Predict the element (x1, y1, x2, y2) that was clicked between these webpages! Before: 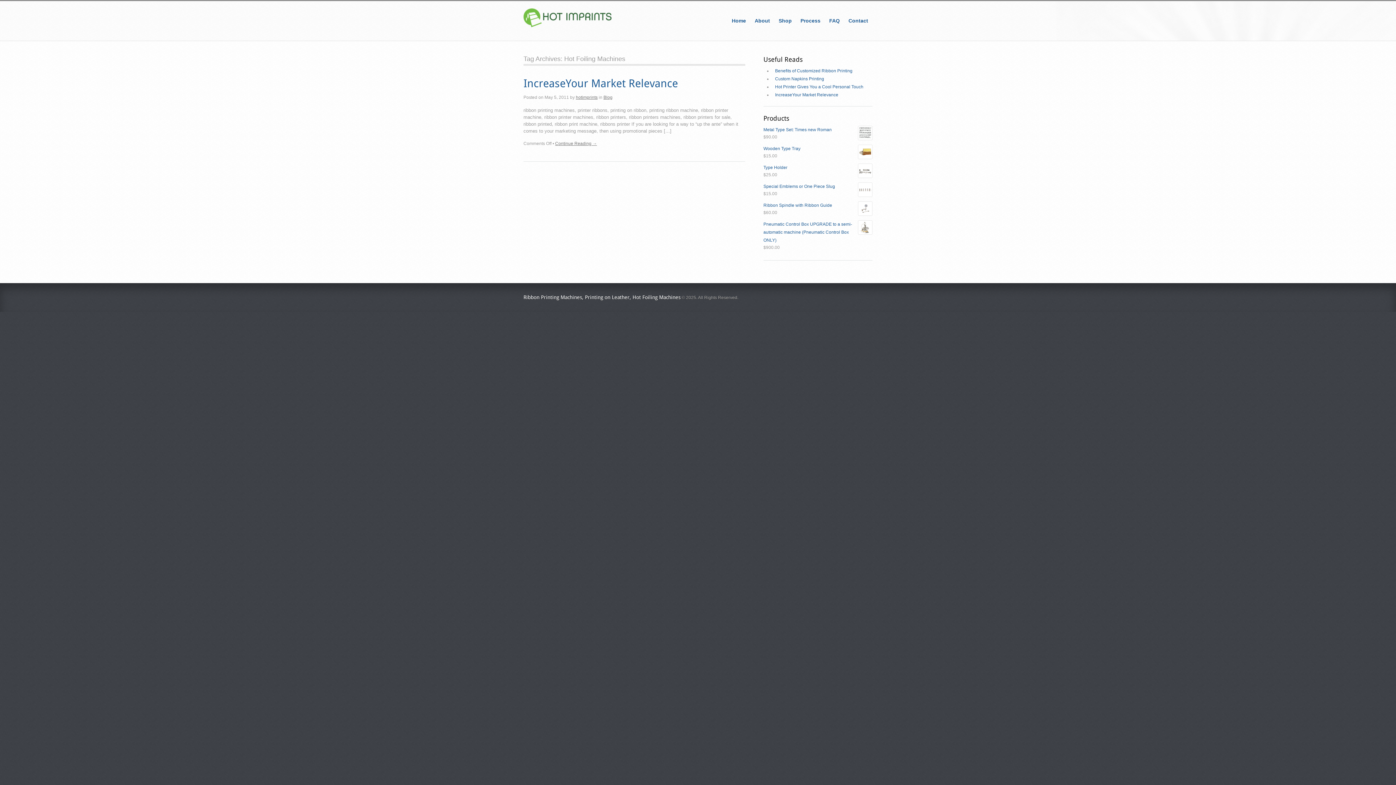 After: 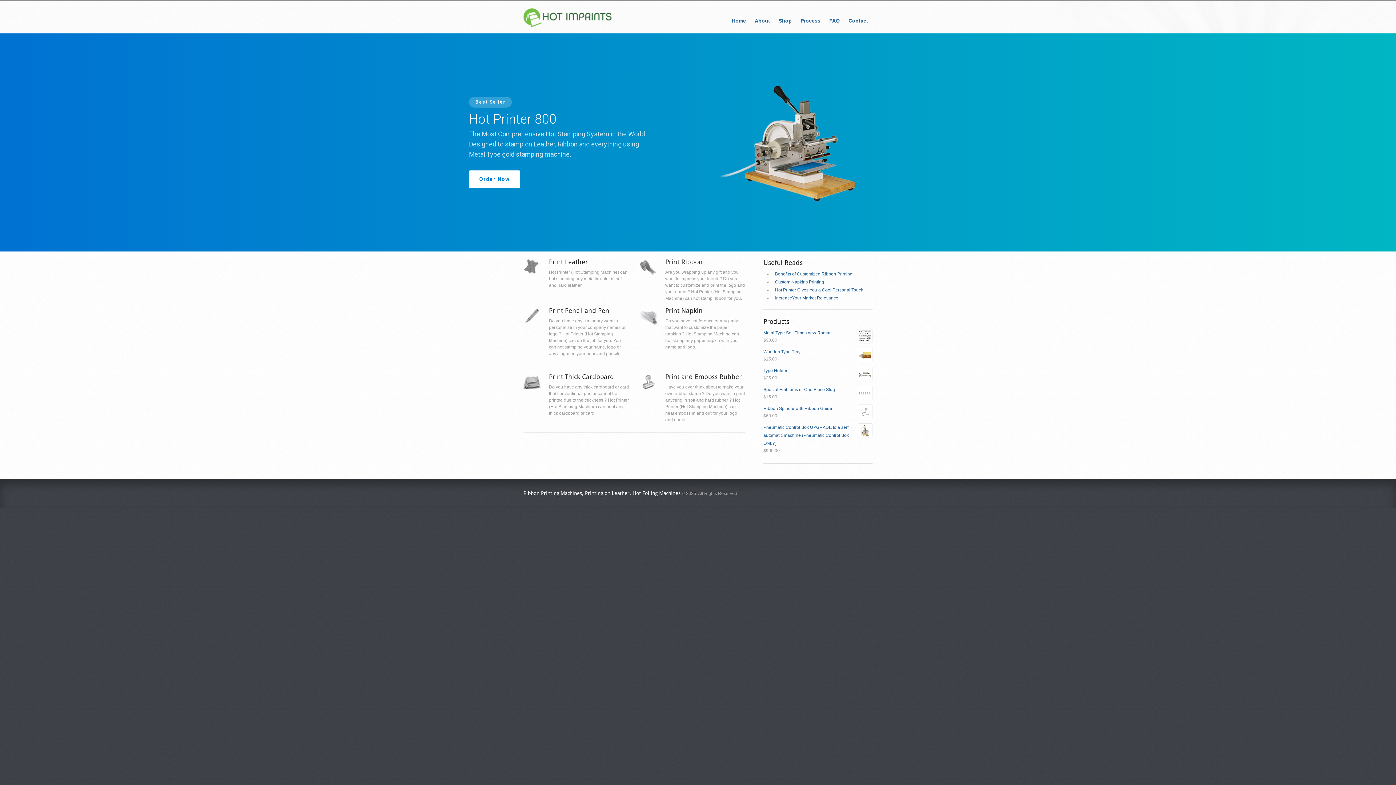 Action: bbox: (523, 23, 611, 28)